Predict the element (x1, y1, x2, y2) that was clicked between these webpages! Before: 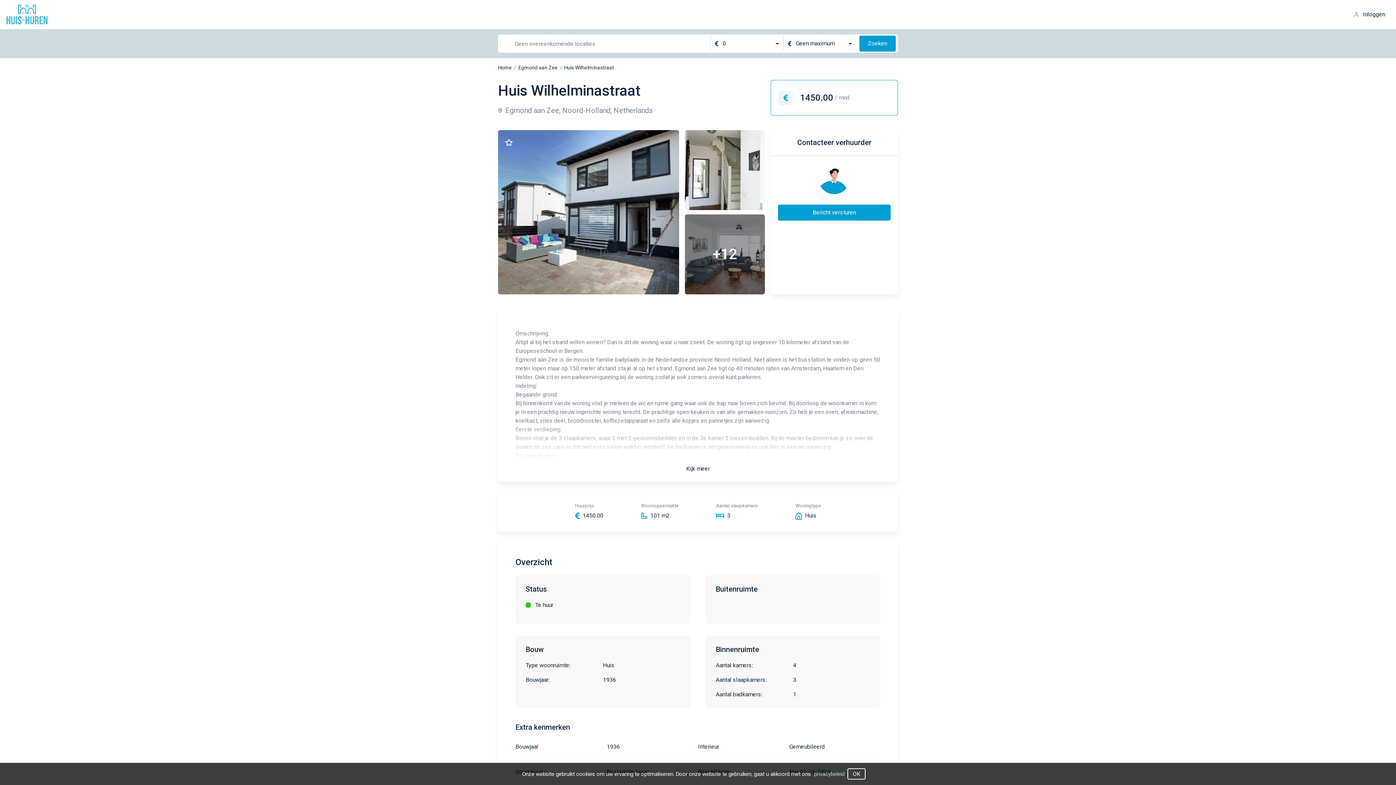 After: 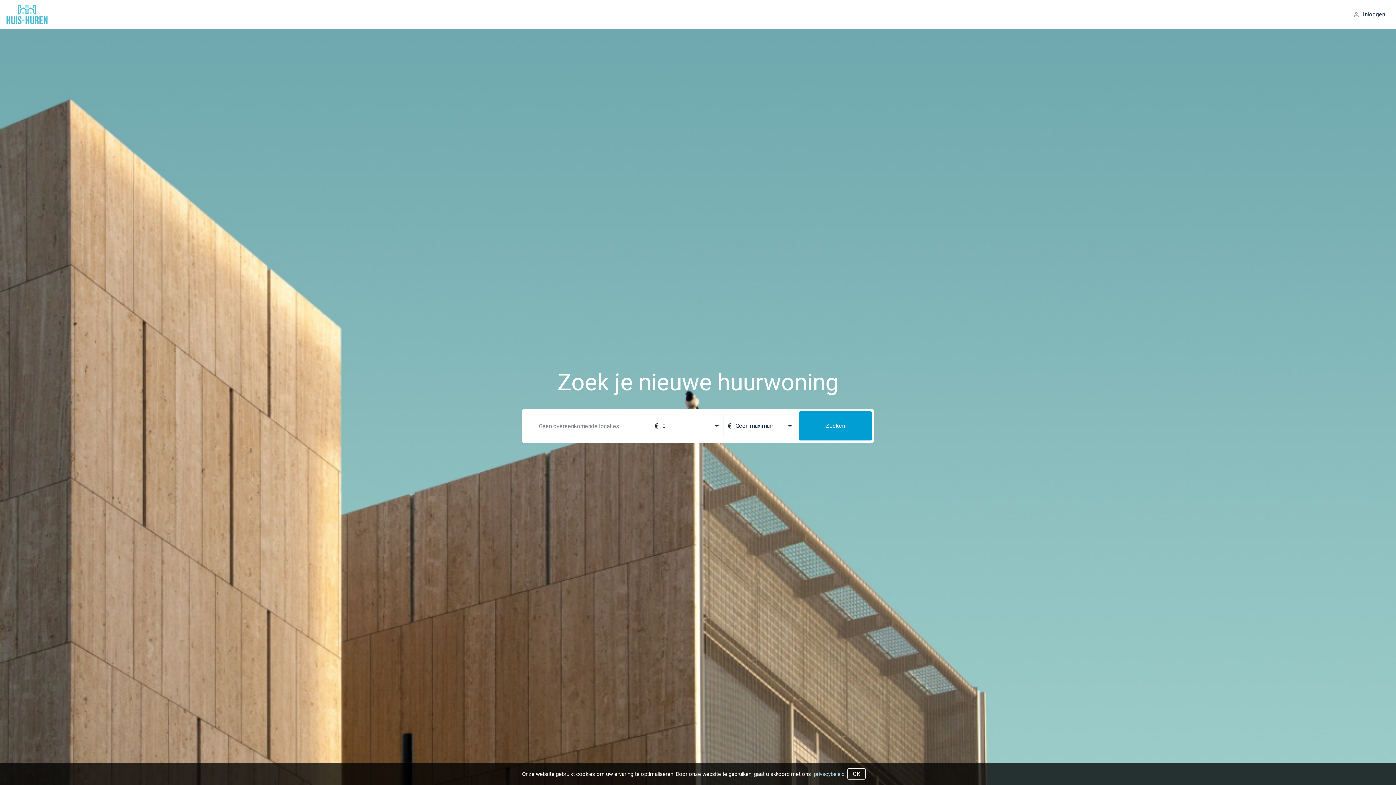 Action: bbox: (5, 4, 48, 24)